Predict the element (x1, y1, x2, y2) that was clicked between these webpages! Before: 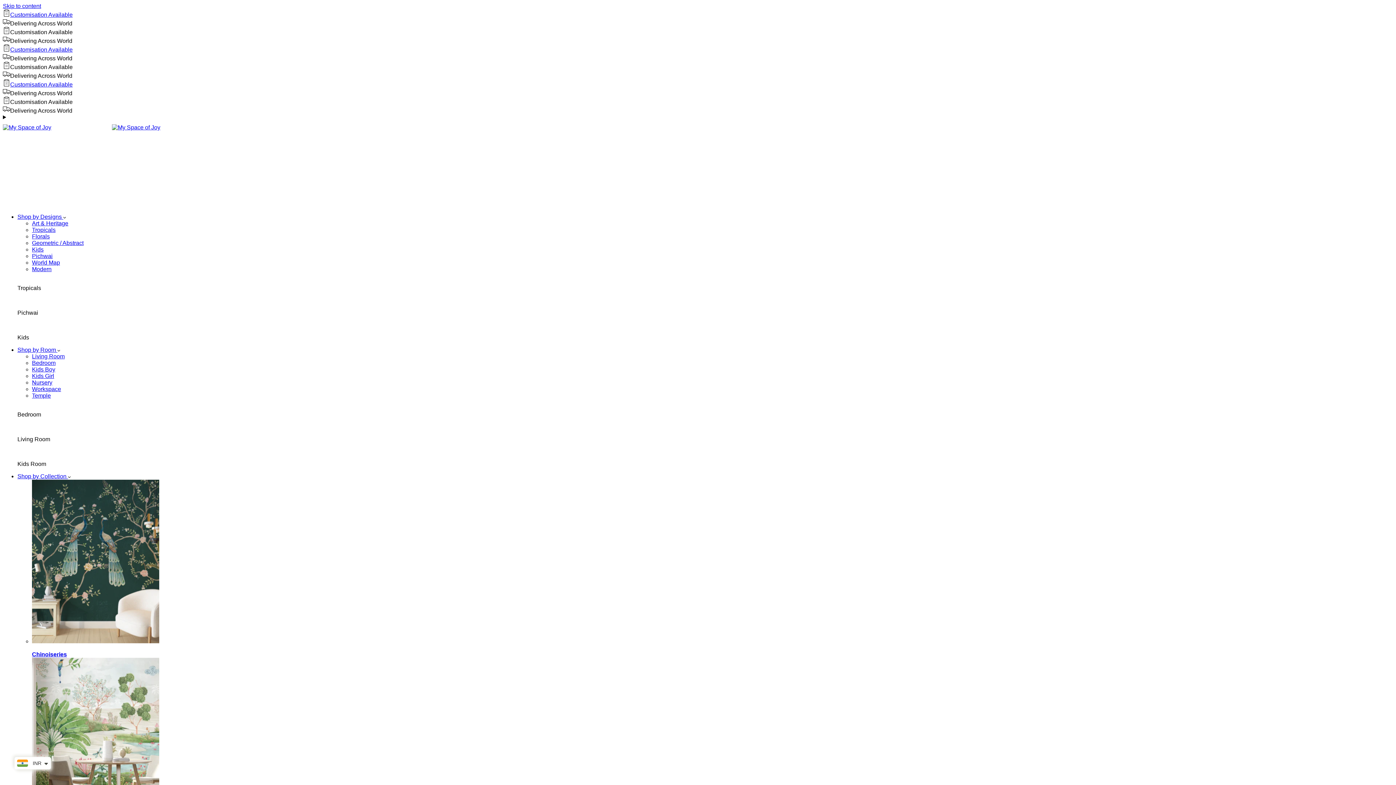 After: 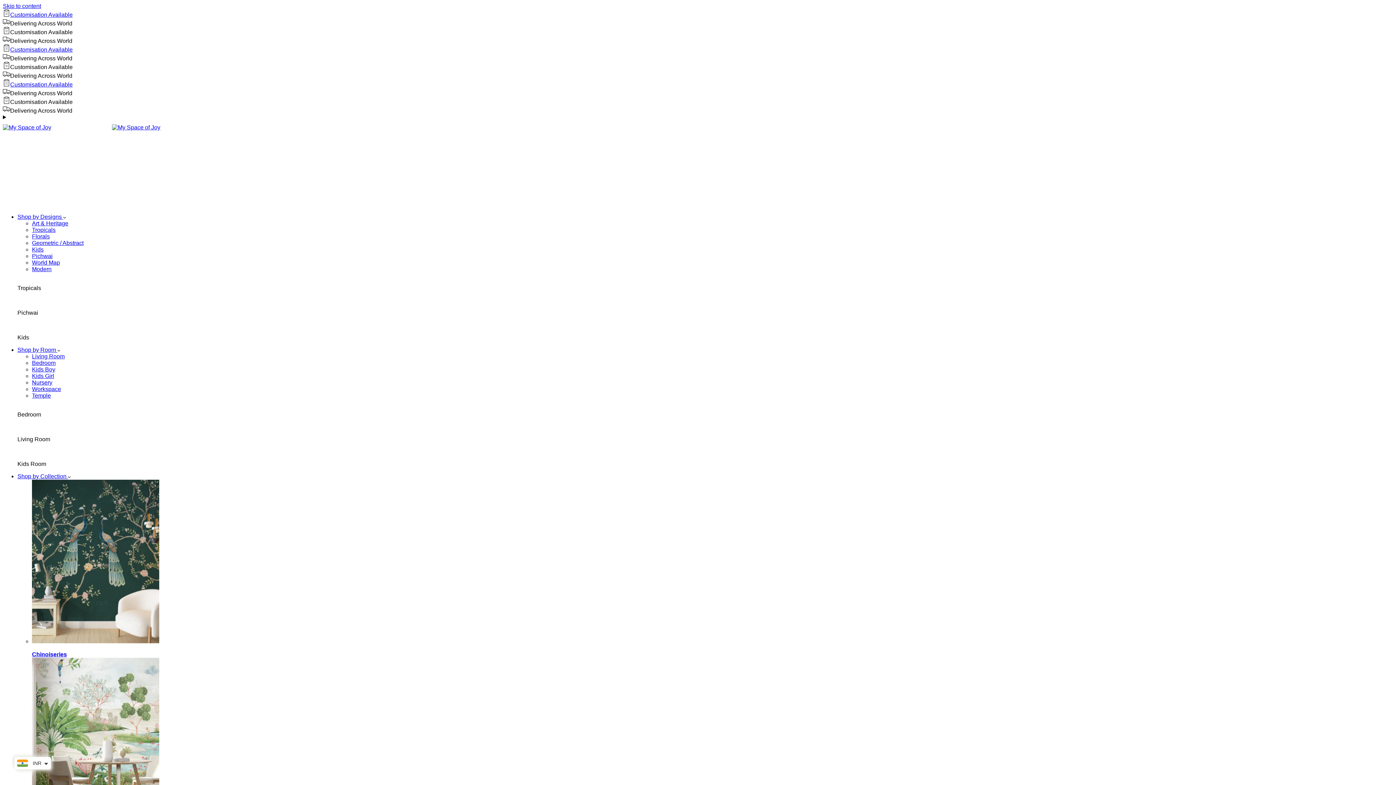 Action: label: Living Room bbox: (32, 353, 64, 359)